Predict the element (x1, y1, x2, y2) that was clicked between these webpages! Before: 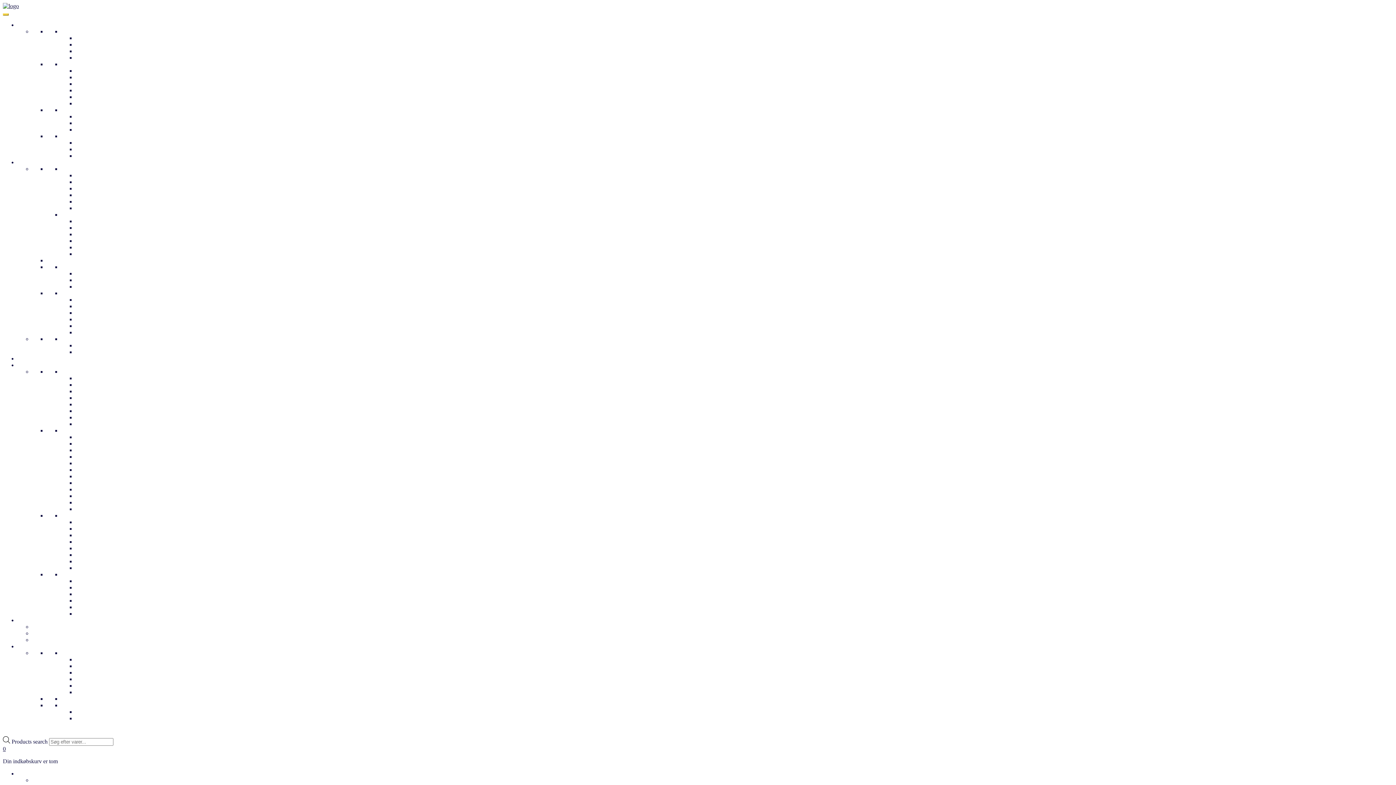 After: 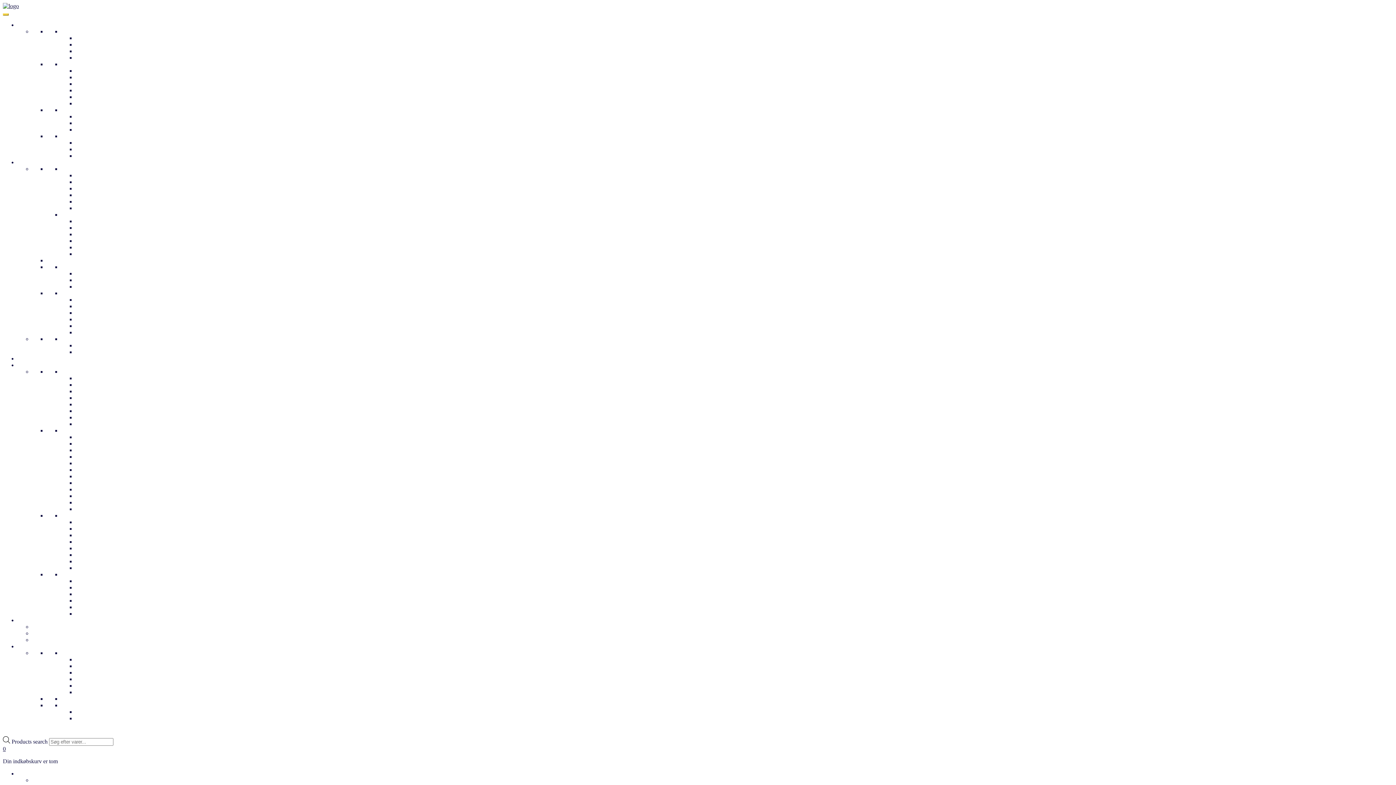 Action: bbox: (75, 250, 110, 257) label: Vintercykelsko